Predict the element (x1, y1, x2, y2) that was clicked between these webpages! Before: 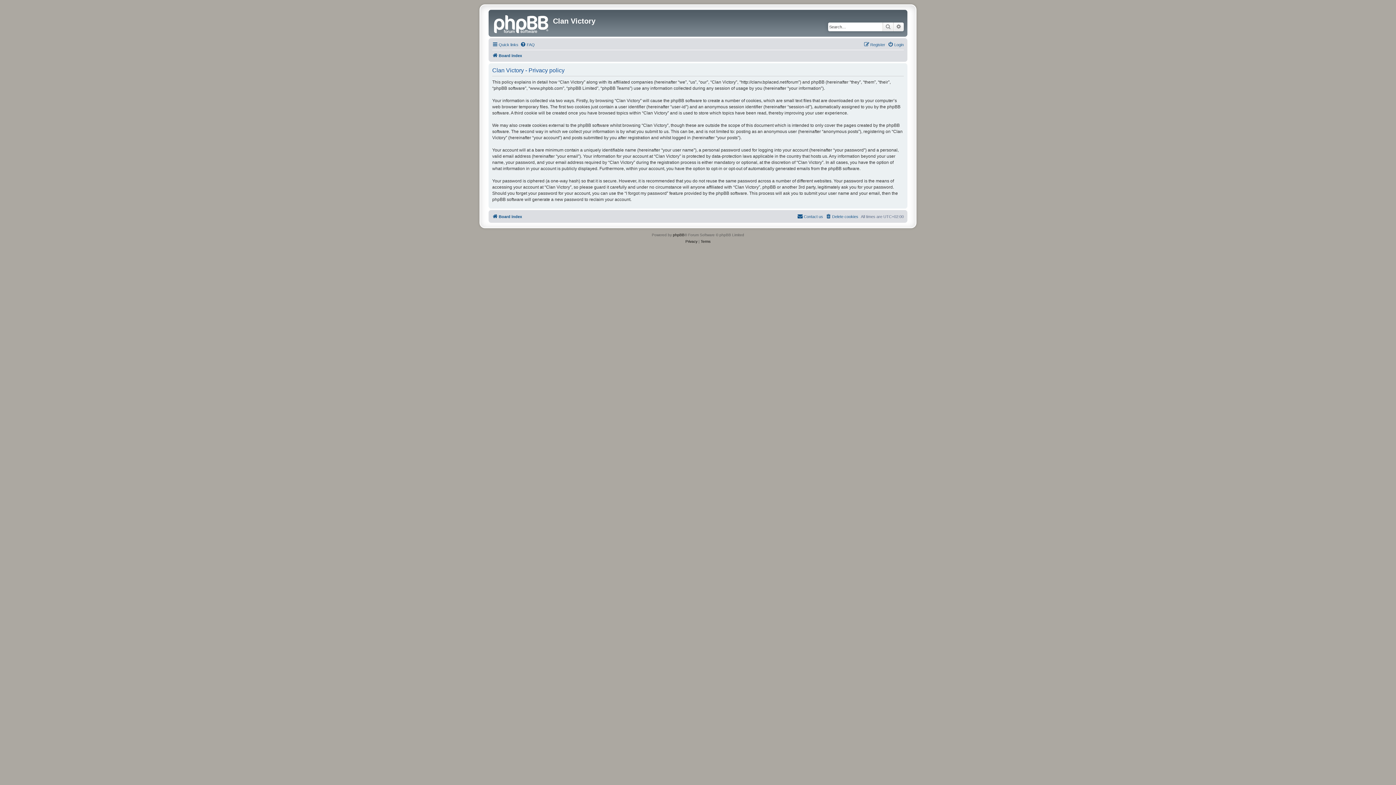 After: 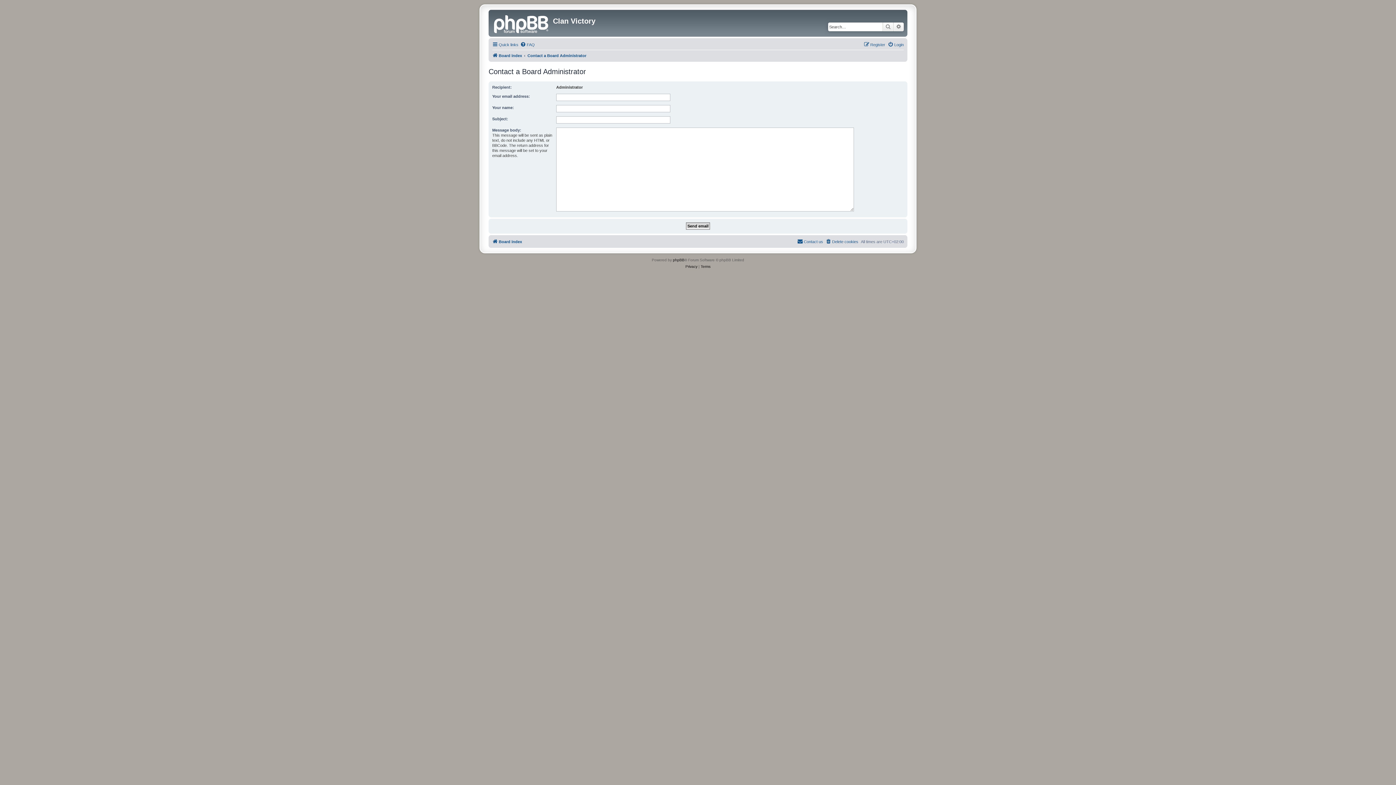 Action: label: Contact us bbox: (797, 212, 823, 221)